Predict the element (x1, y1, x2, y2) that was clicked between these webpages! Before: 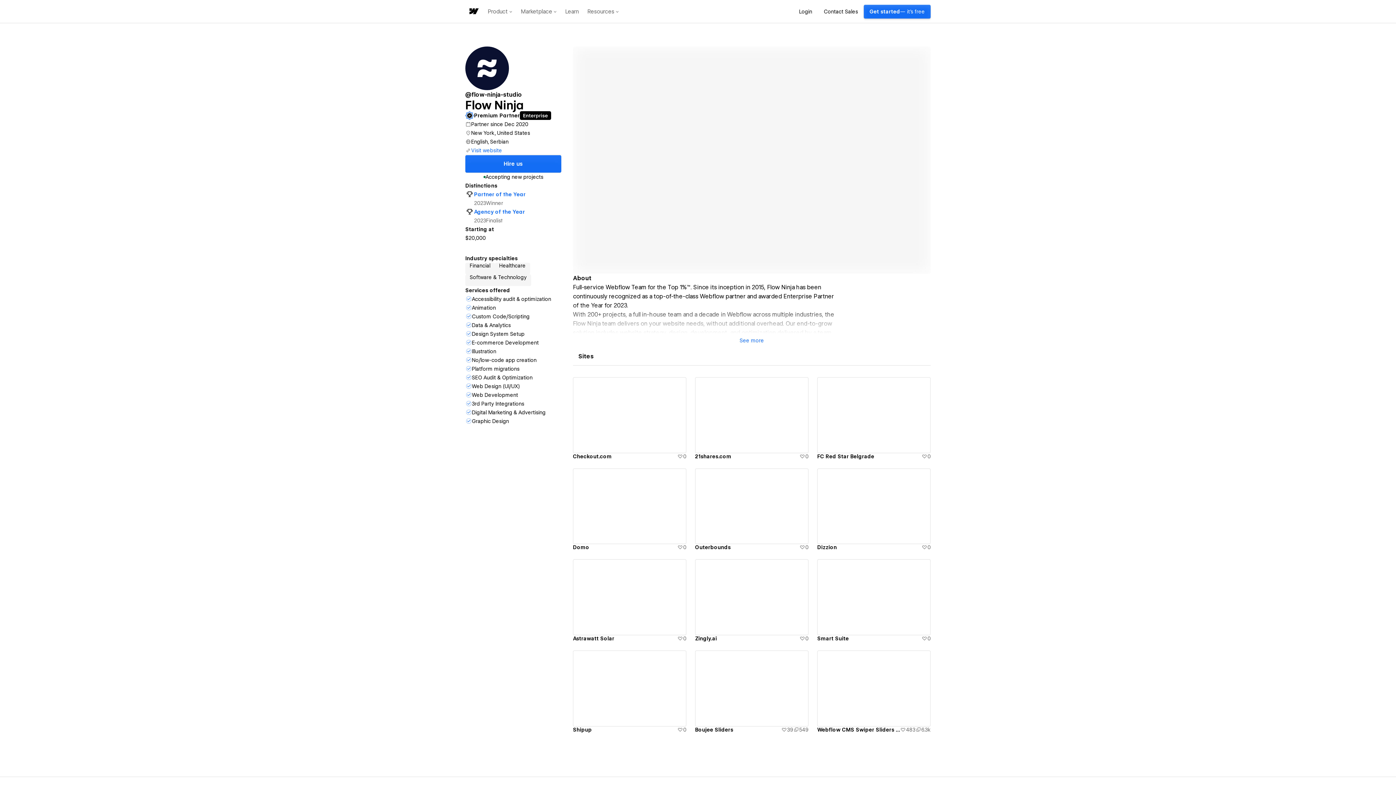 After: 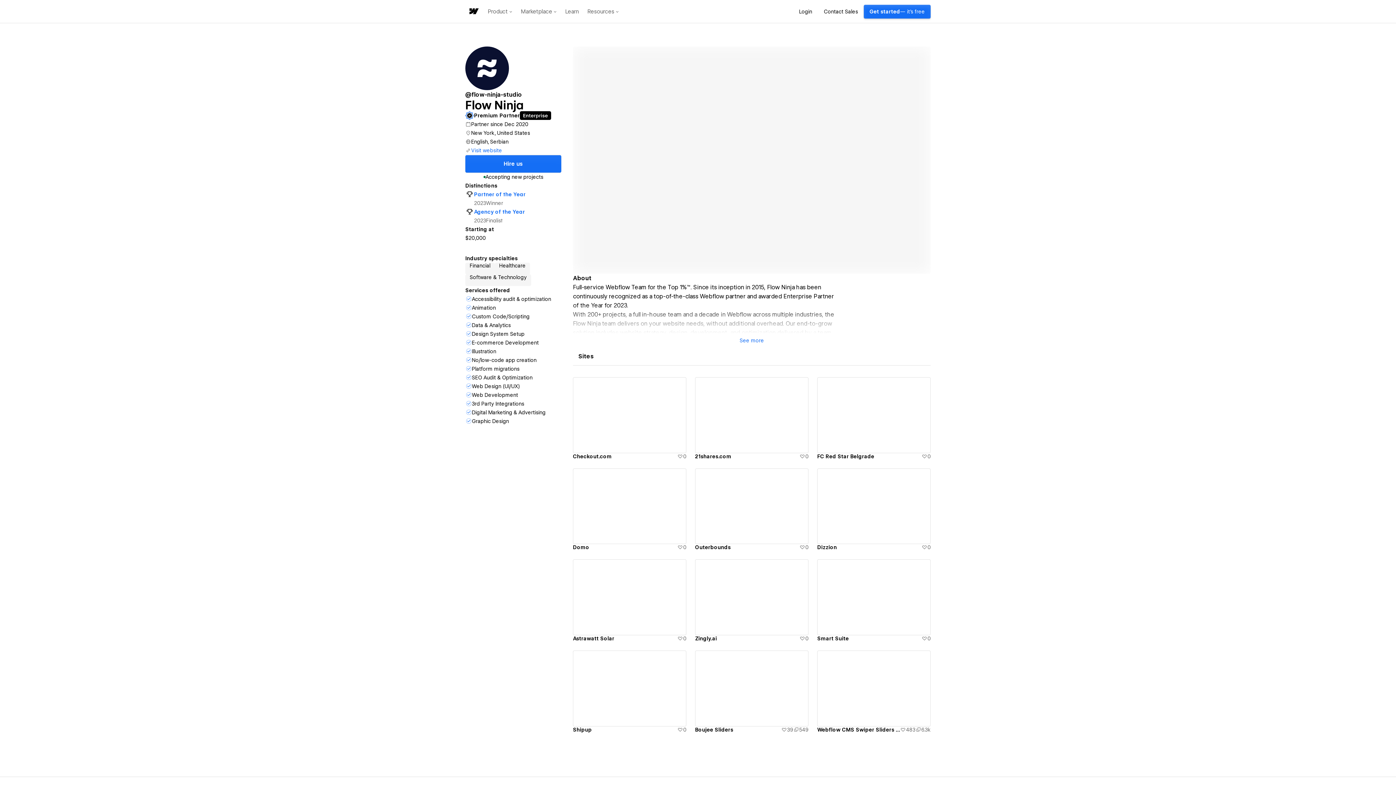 Action: bbox: (817, 726, 900, 733) label: Webflow CMS Swiper Sliders - Free Cloneable